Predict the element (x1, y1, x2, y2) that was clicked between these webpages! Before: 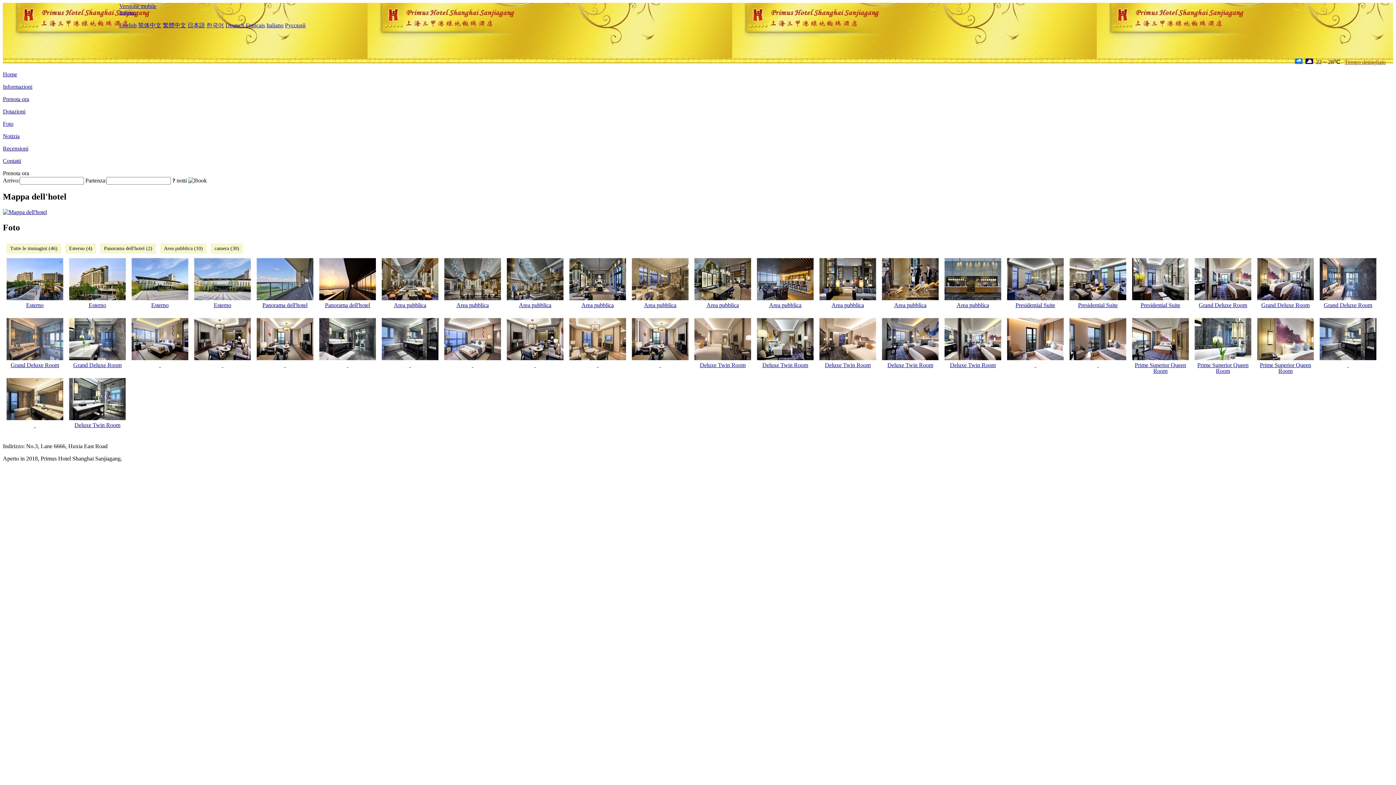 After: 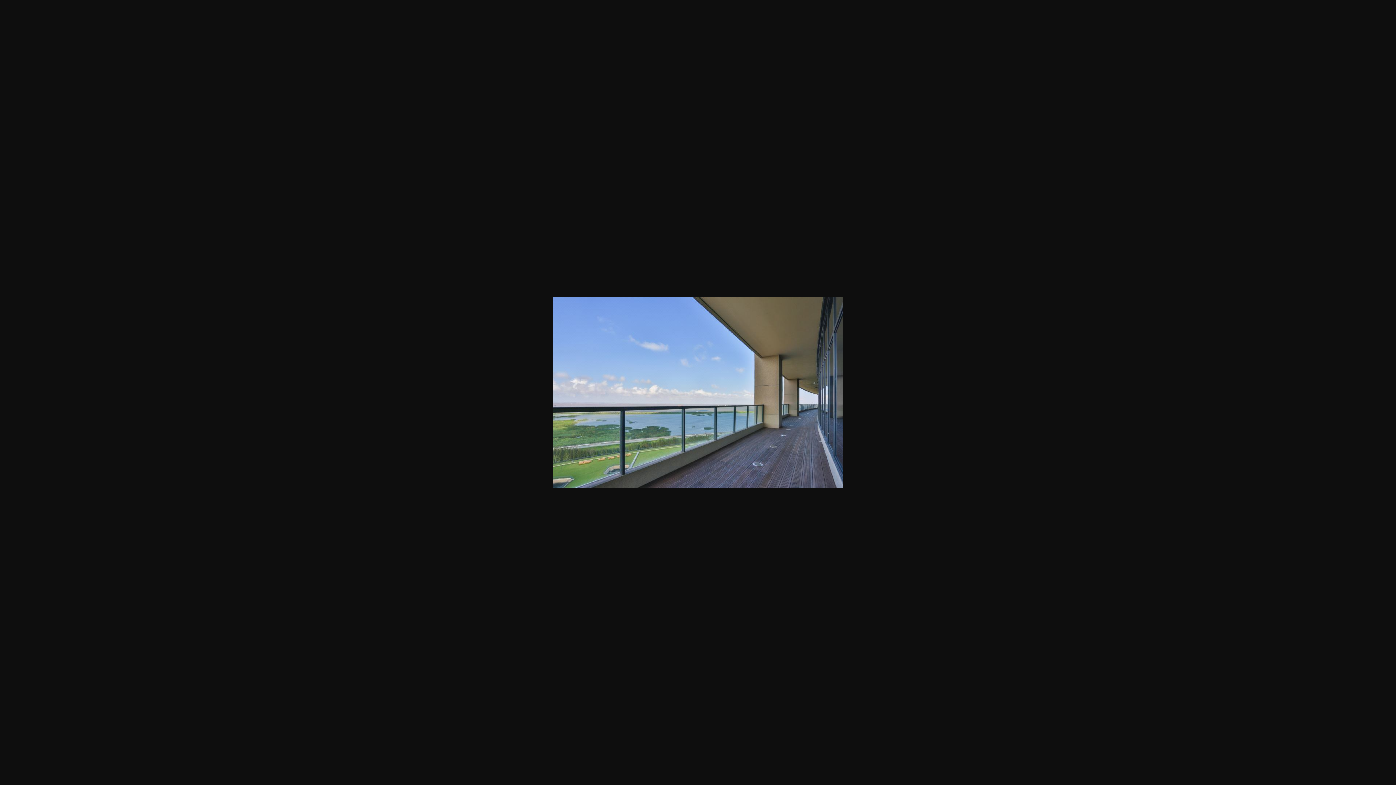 Action: bbox: (256, 257, 314, 317) label: Panorama dell'hotel